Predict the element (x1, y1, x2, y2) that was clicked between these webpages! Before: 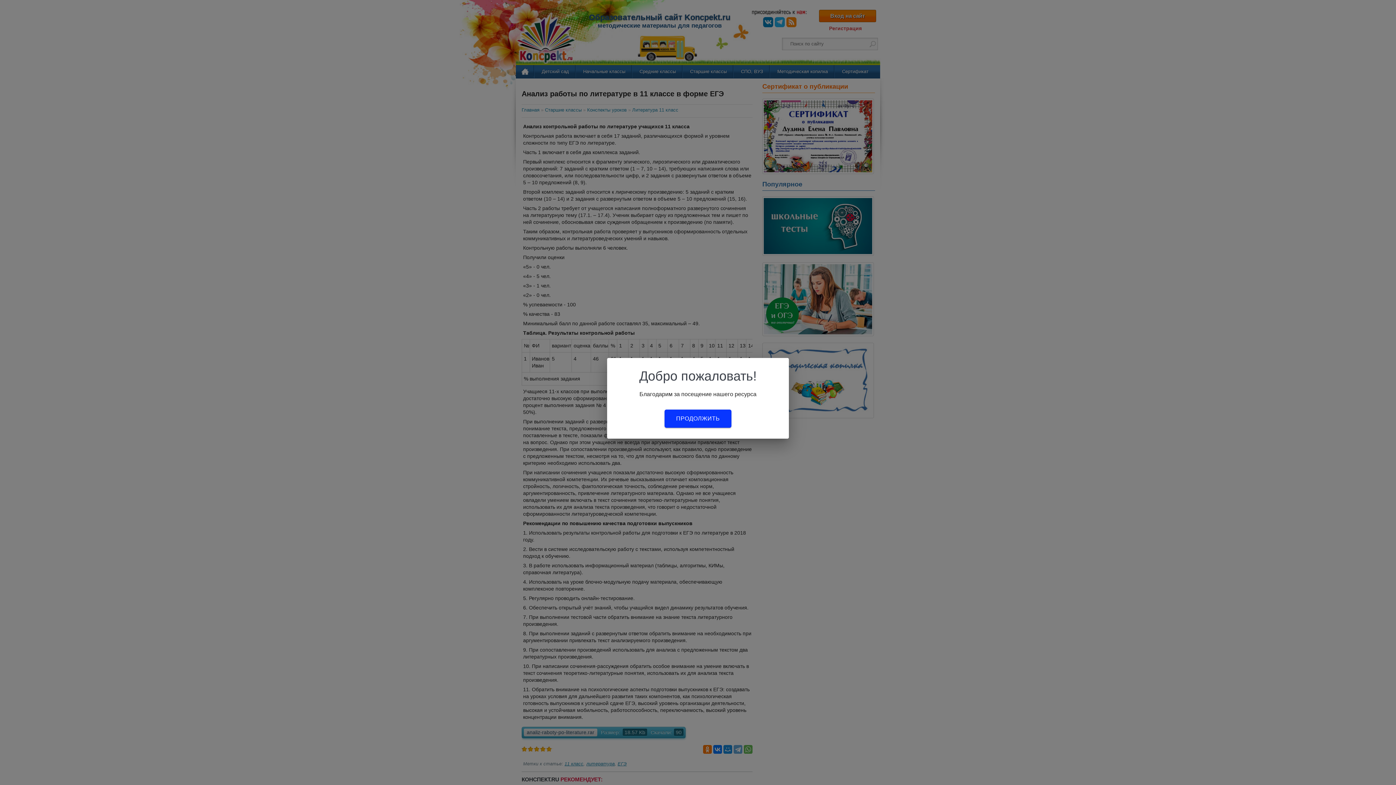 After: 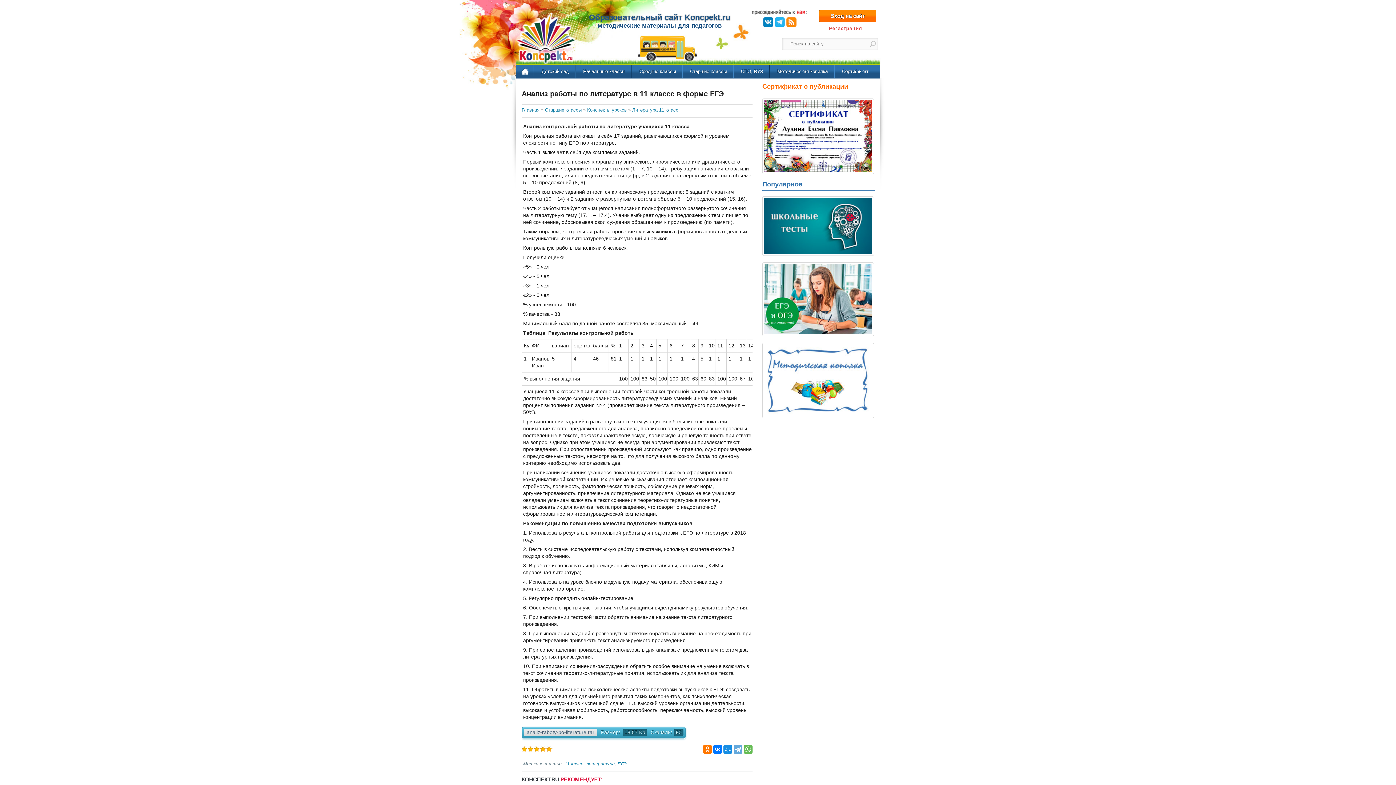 Action: label: ПРОДОЛЖИТЬ bbox: (664, 409, 731, 428)